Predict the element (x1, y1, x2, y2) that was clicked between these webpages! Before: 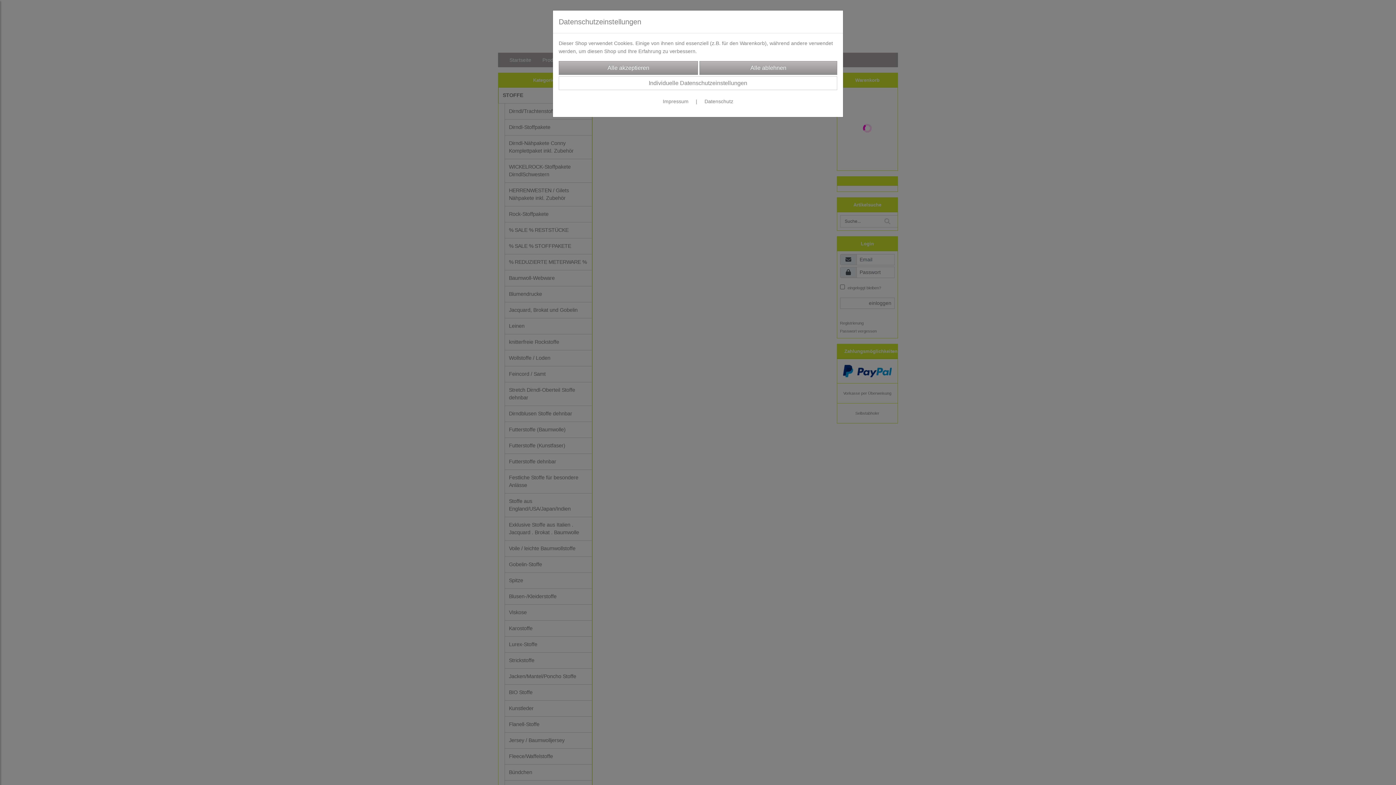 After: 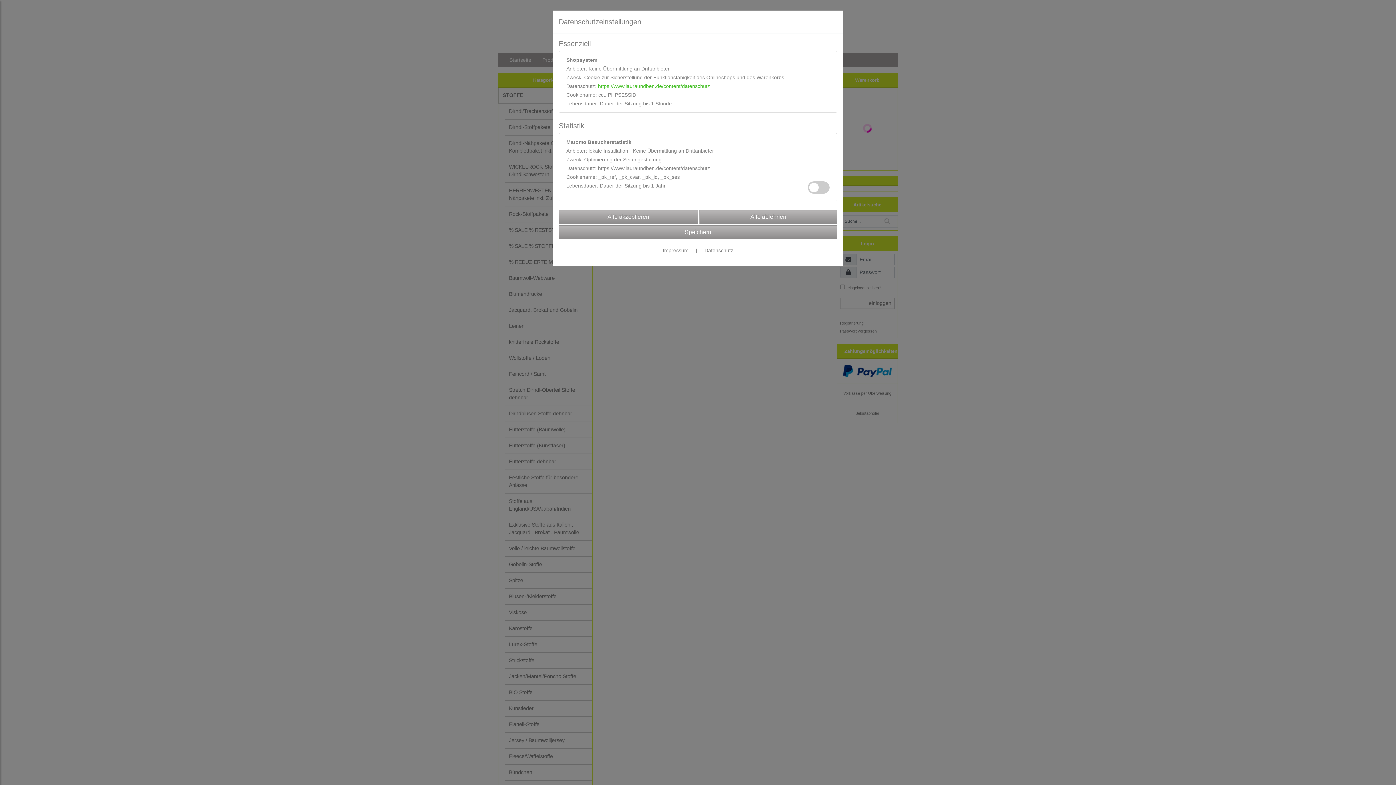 Action: label: Individuelle Datenschutzeinstellungen bbox: (558, 76, 837, 90)